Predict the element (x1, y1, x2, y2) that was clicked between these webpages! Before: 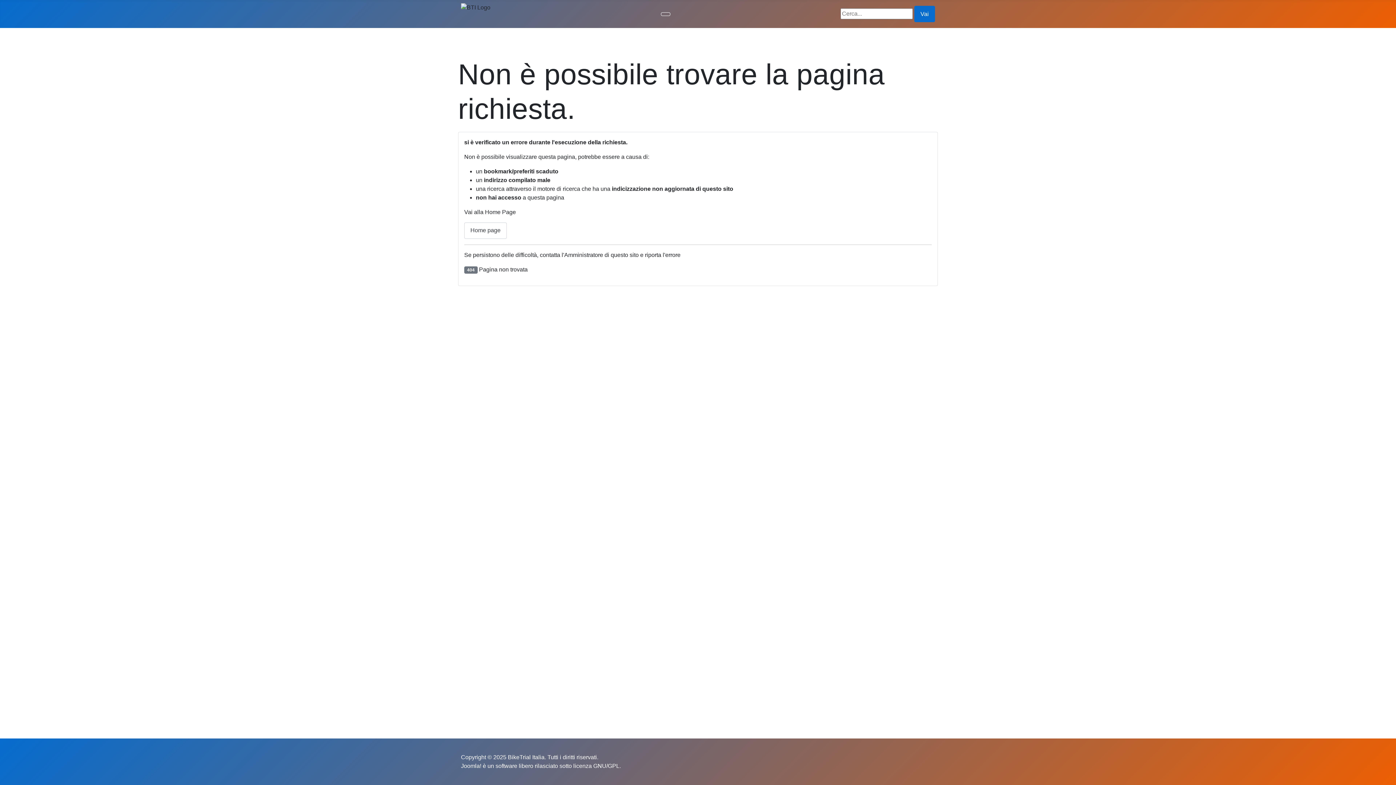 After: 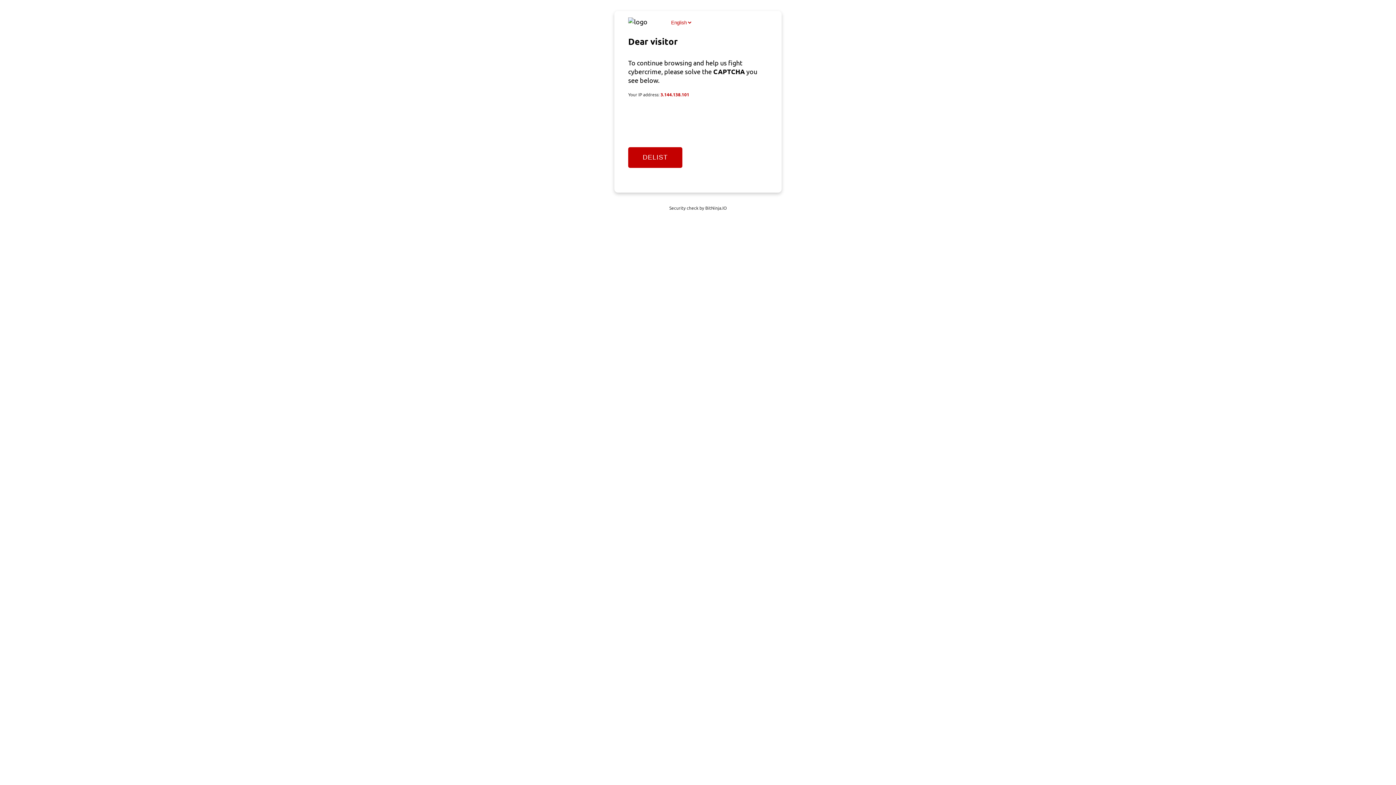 Action: bbox: (461, 4, 490, 10)